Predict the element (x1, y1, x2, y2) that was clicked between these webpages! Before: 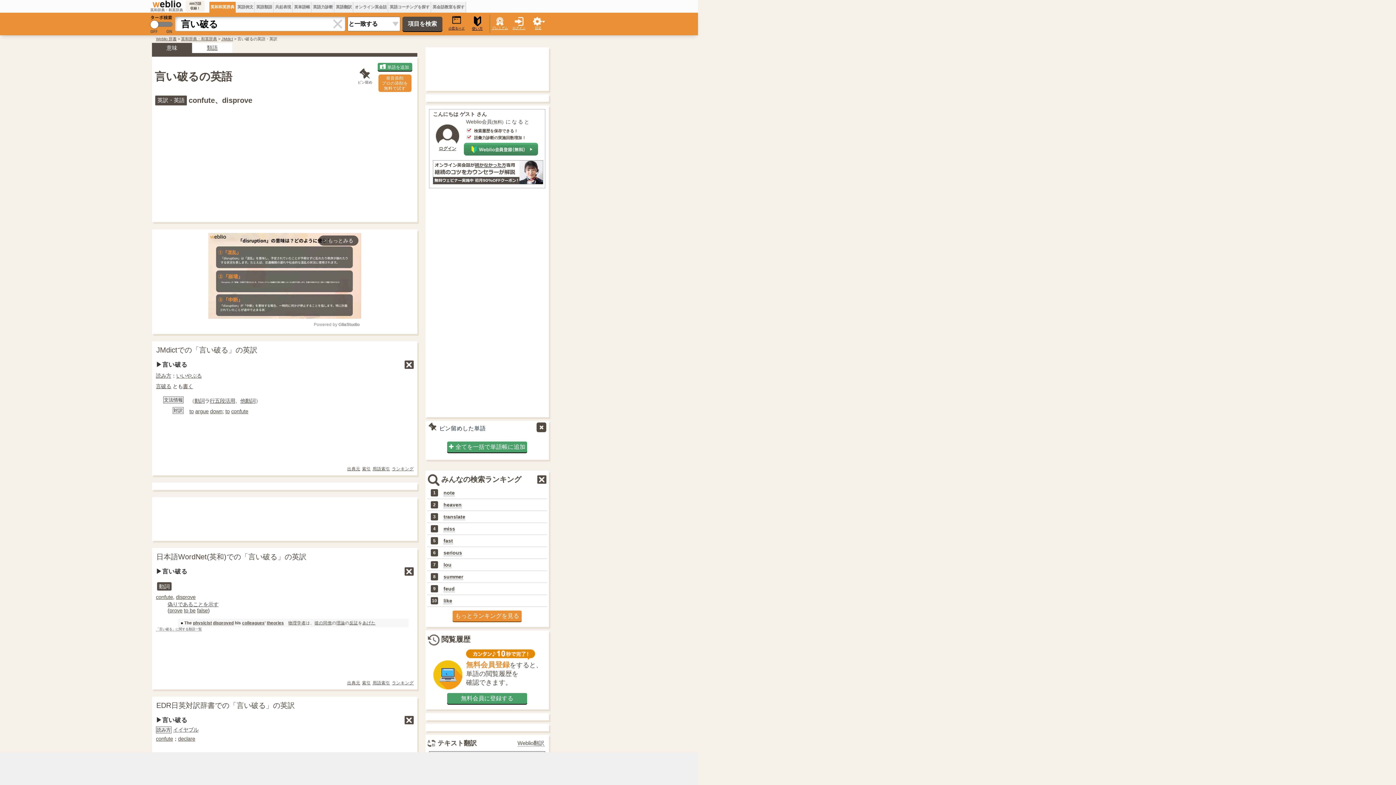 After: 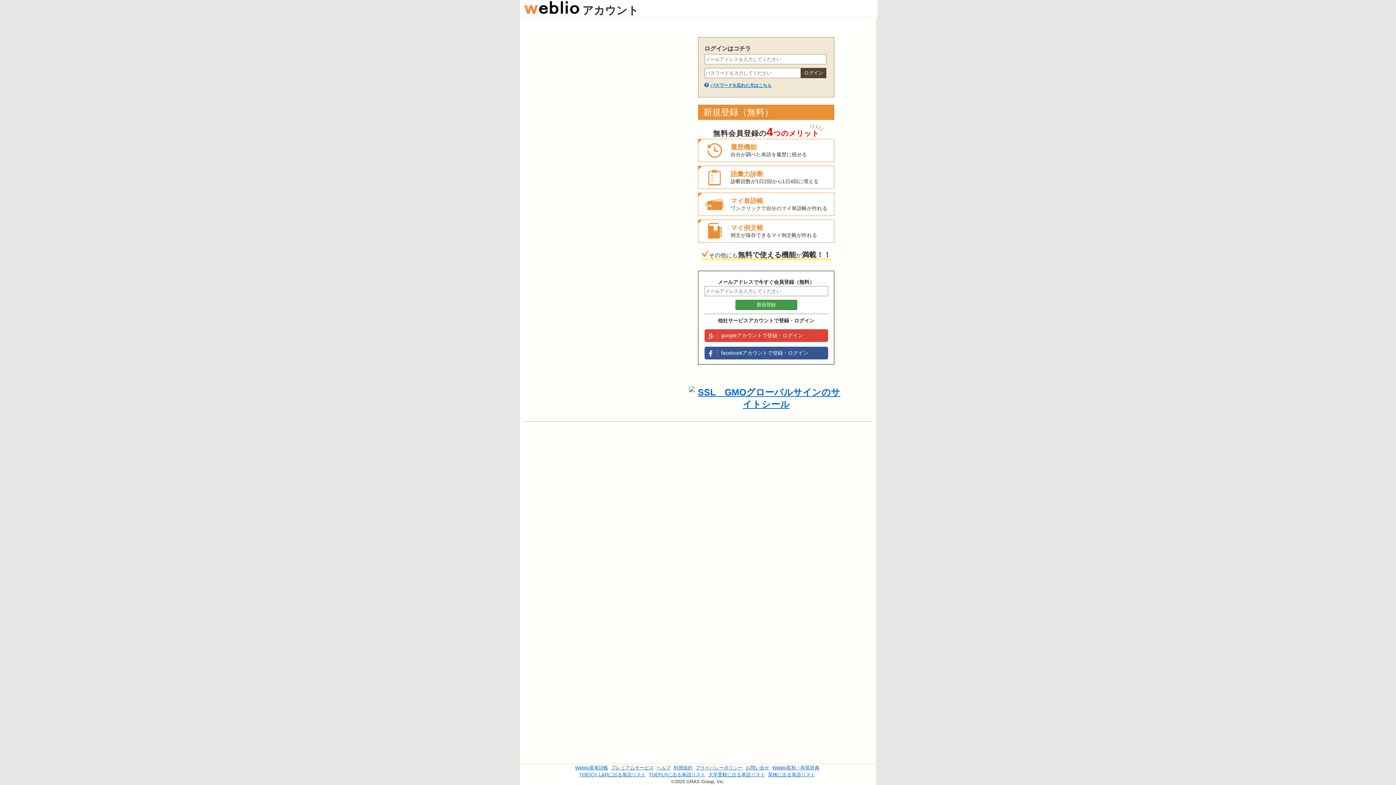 Action: bbox: (512, 26, 525, 29) label: ログイン